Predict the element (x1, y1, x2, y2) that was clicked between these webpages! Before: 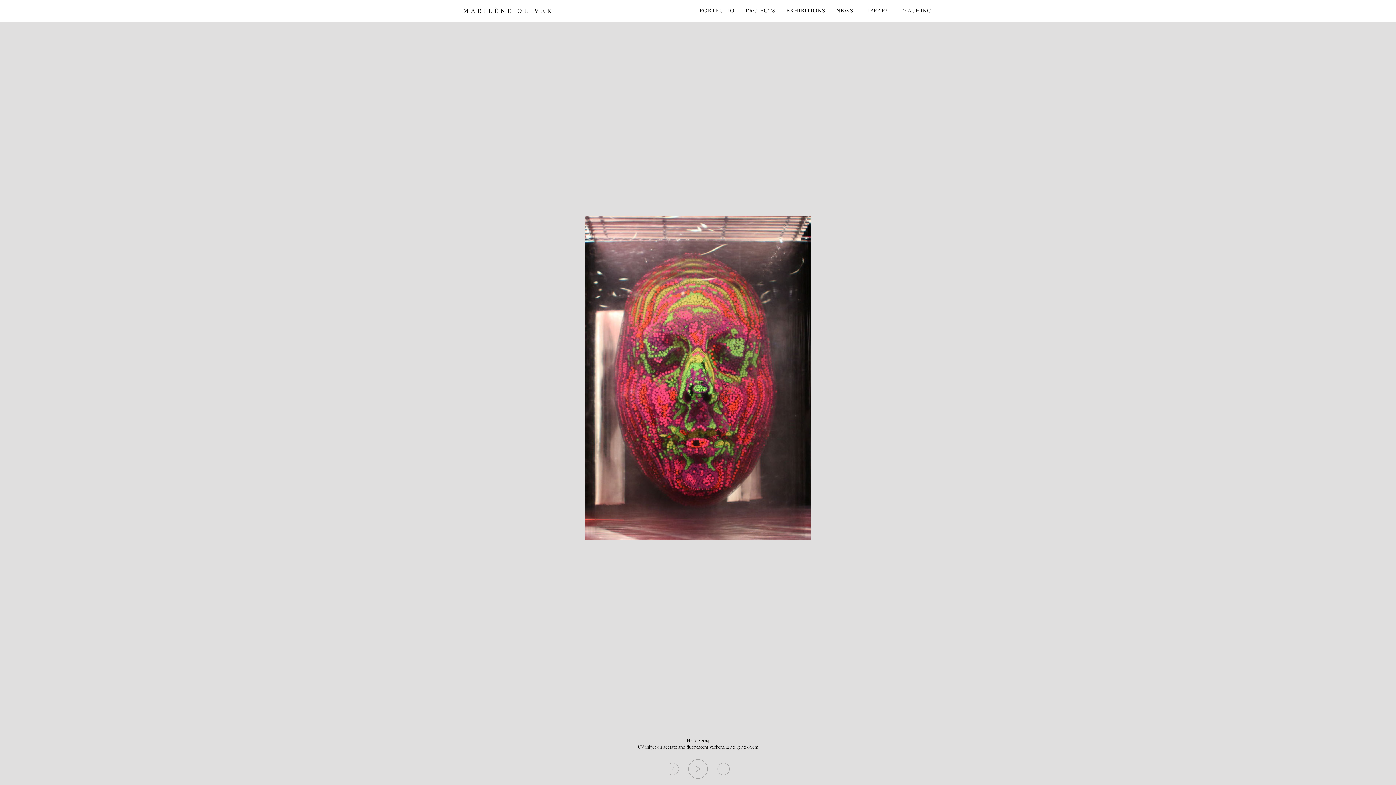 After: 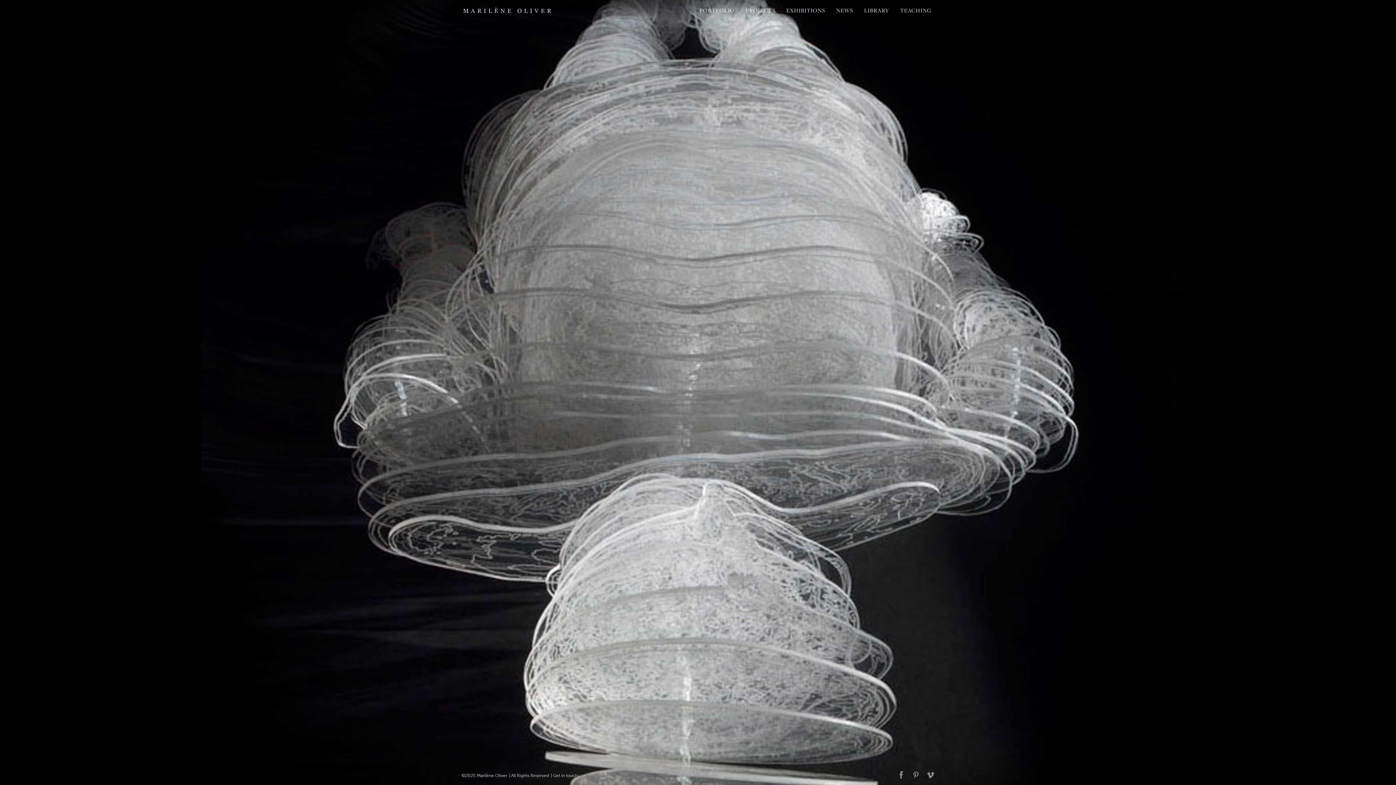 Action: bbox: (461, 7, 552, 16)